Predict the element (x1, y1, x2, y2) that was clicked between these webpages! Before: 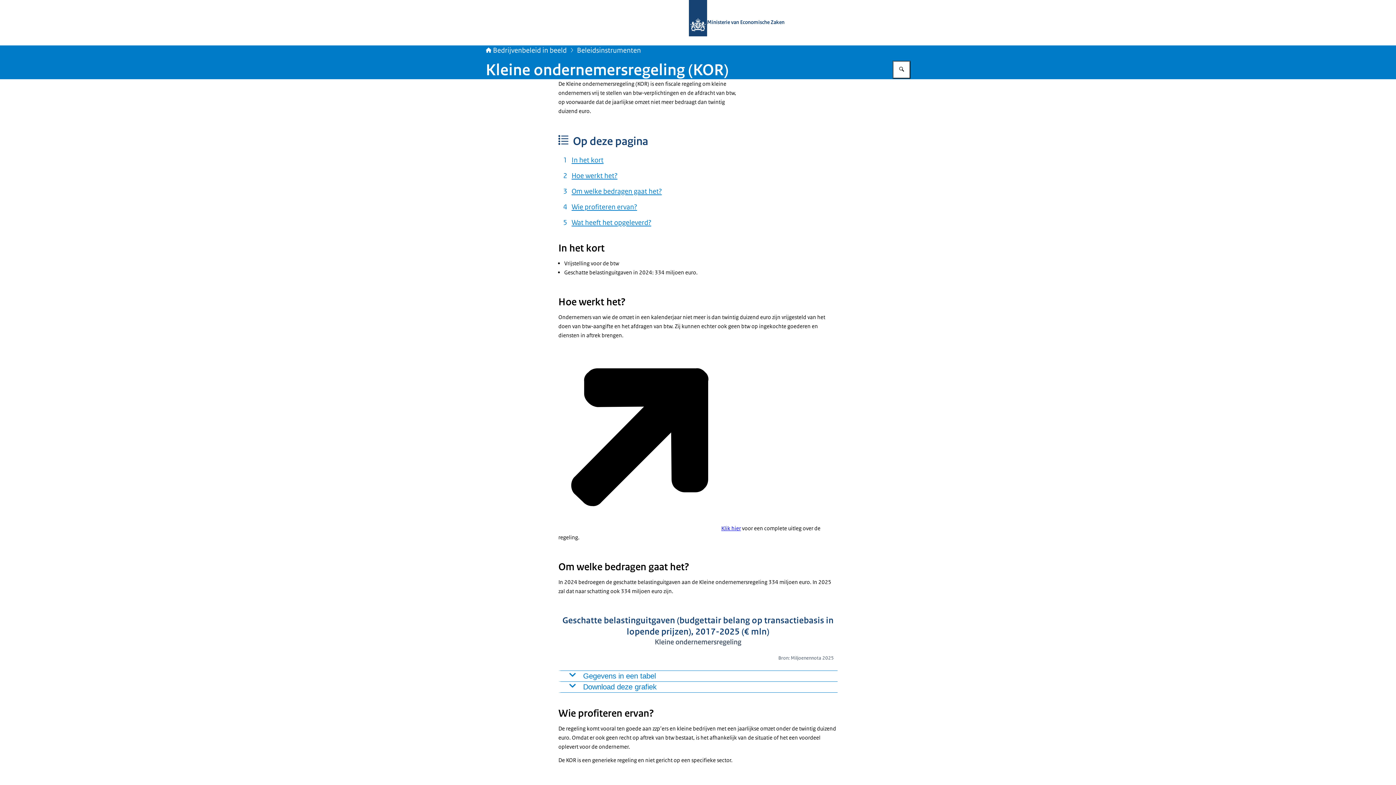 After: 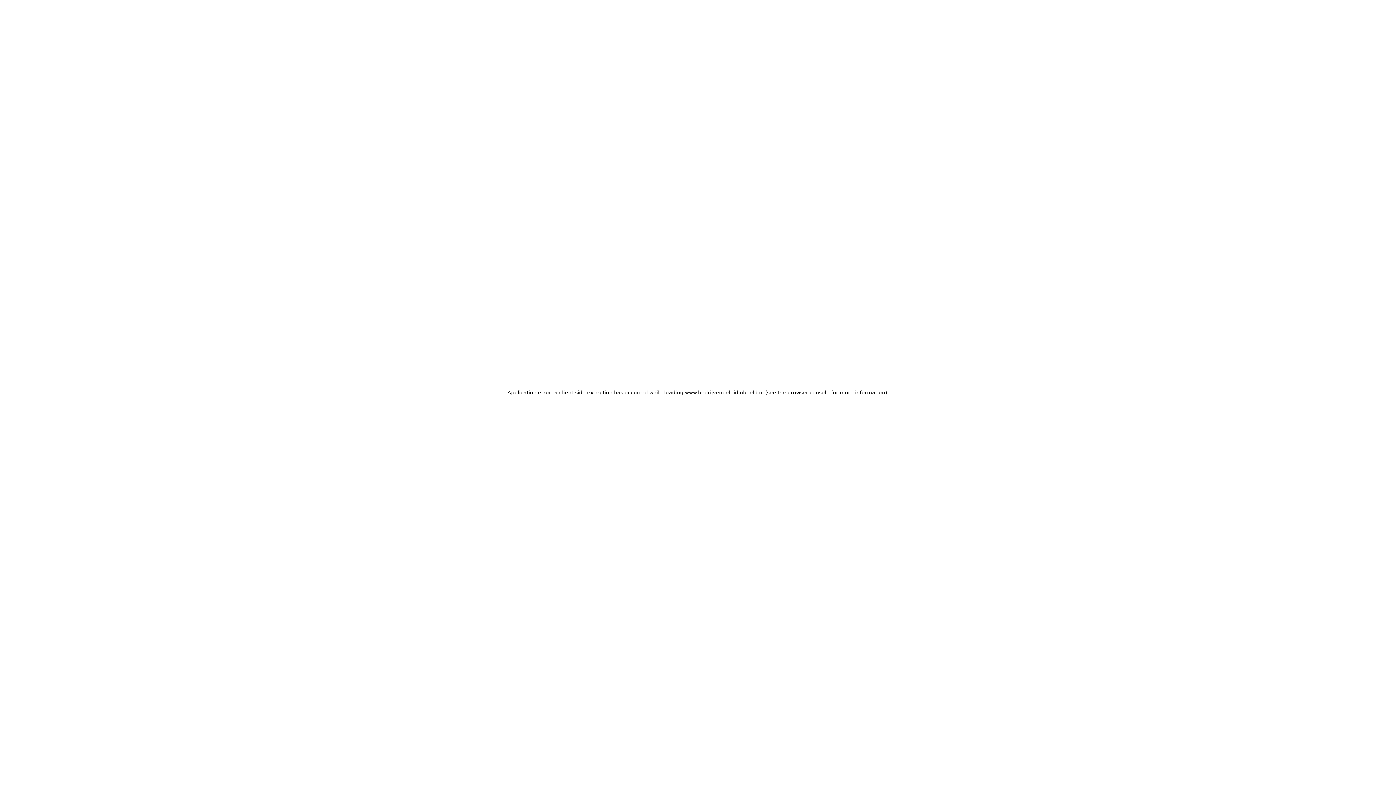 Action: label: Beleidsinstrumenten bbox: (577, 45, 641, 54)